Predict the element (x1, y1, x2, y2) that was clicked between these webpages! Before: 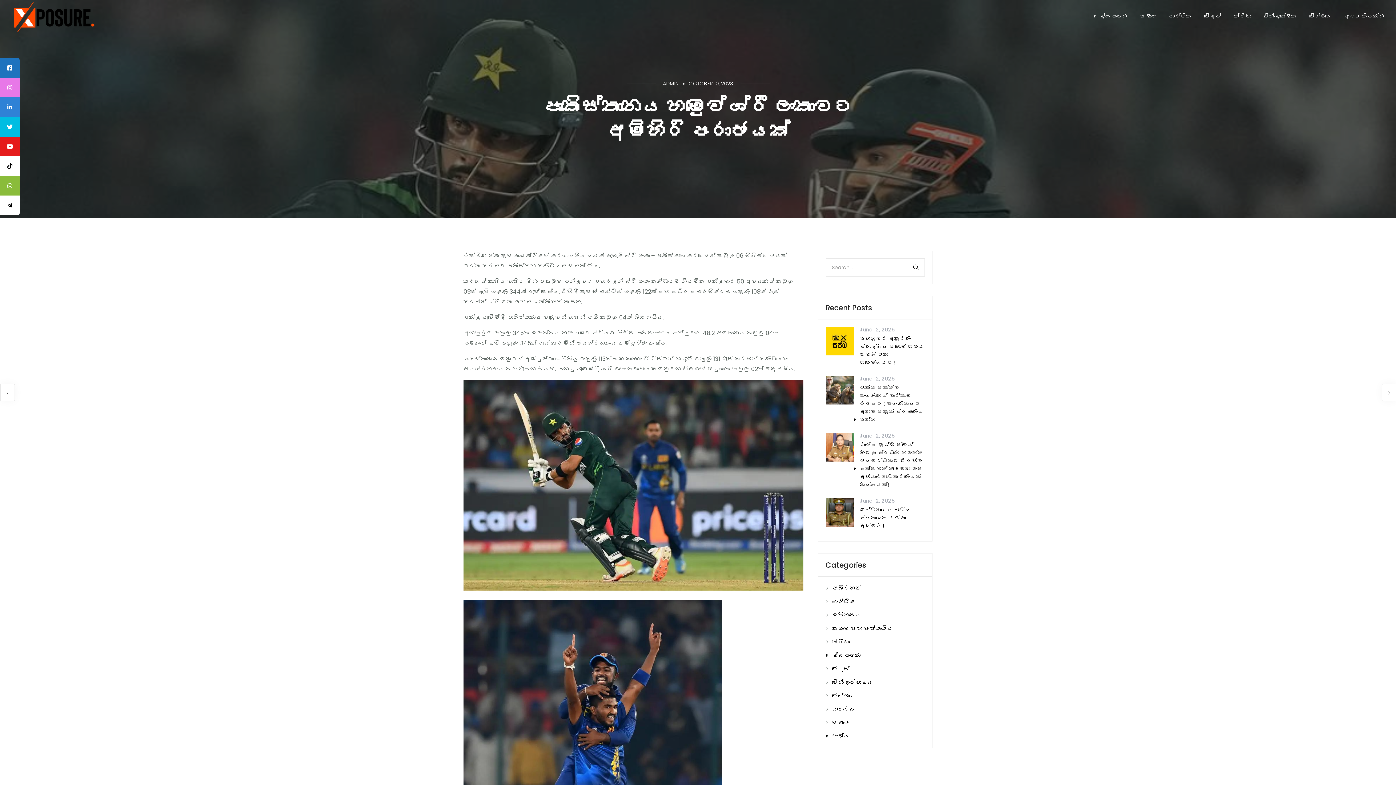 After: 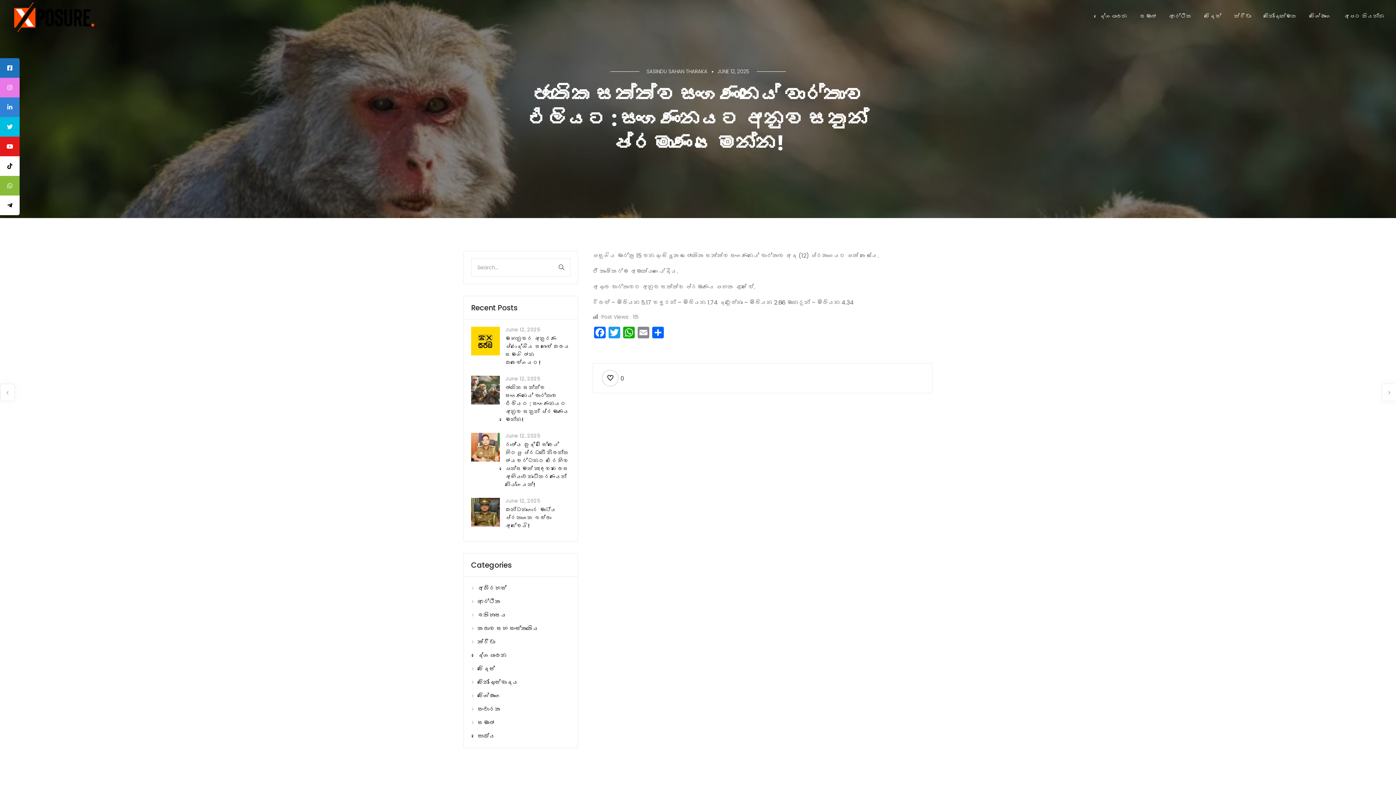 Action: label: ජාතික සත්ත්ව සංගණනයේ වාර්තාව එලියට : සංගණනයට අනුව සතුන් ප්‍රමාණය මෙන්න! bbox: (860, 384, 925, 425)